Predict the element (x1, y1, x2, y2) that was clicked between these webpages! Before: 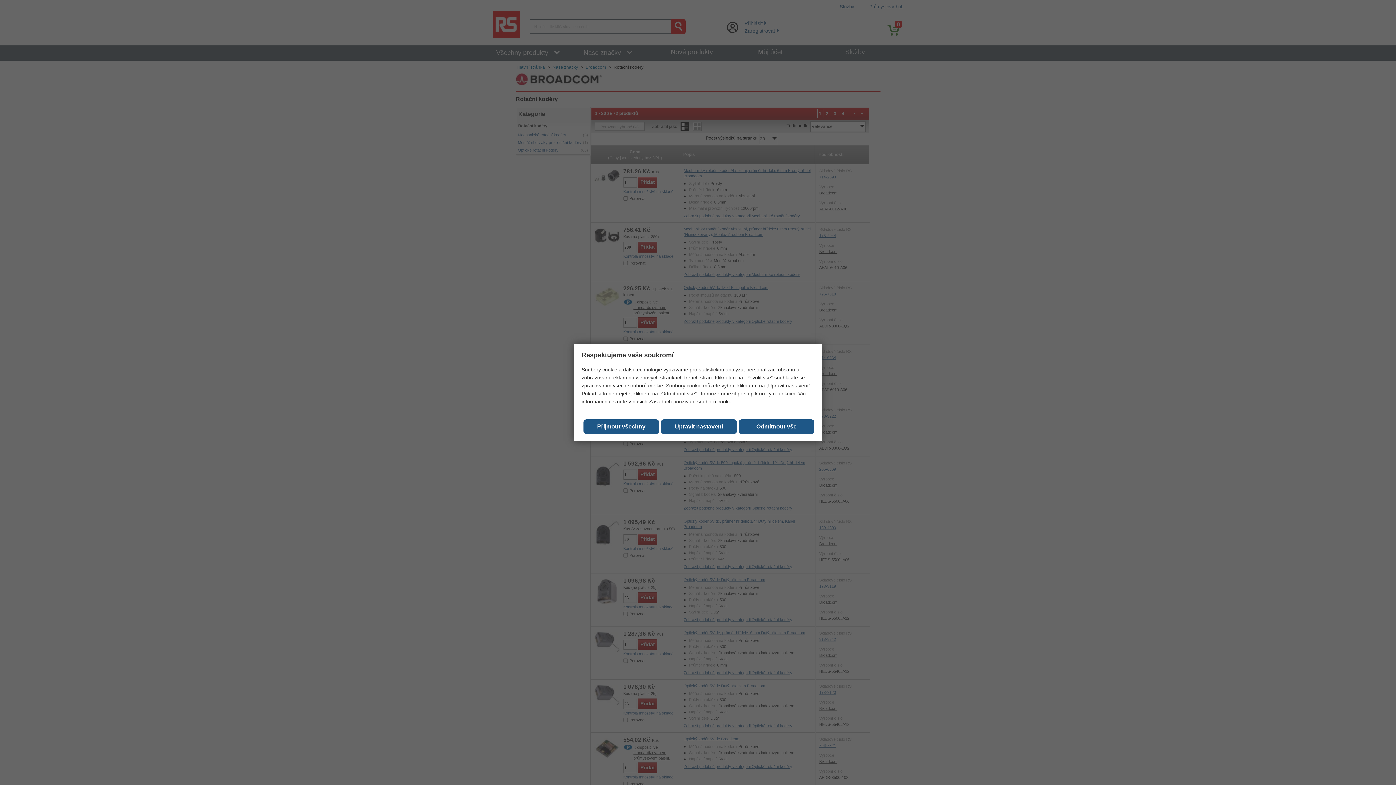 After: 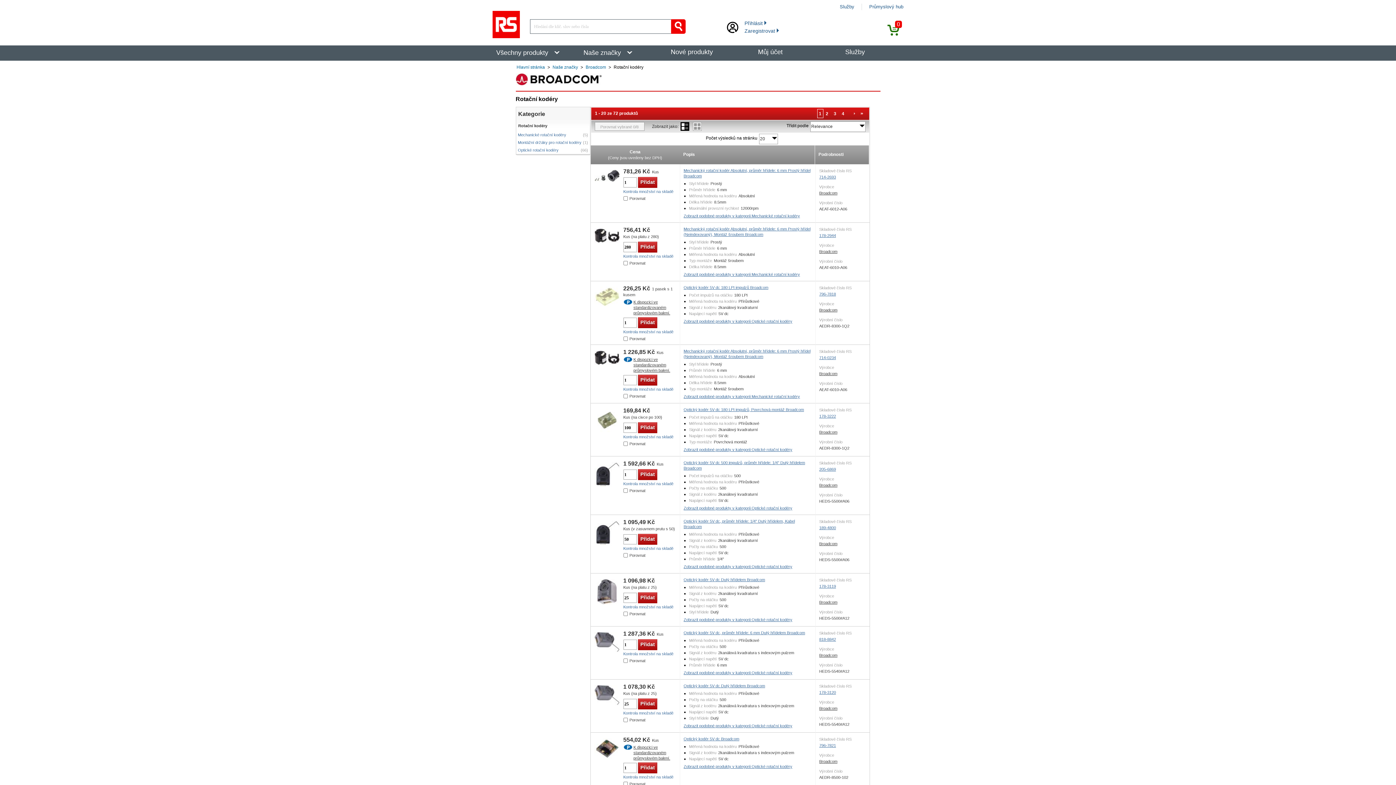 Action: label: Close consent Widget bbox: (583, 419, 659, 434)